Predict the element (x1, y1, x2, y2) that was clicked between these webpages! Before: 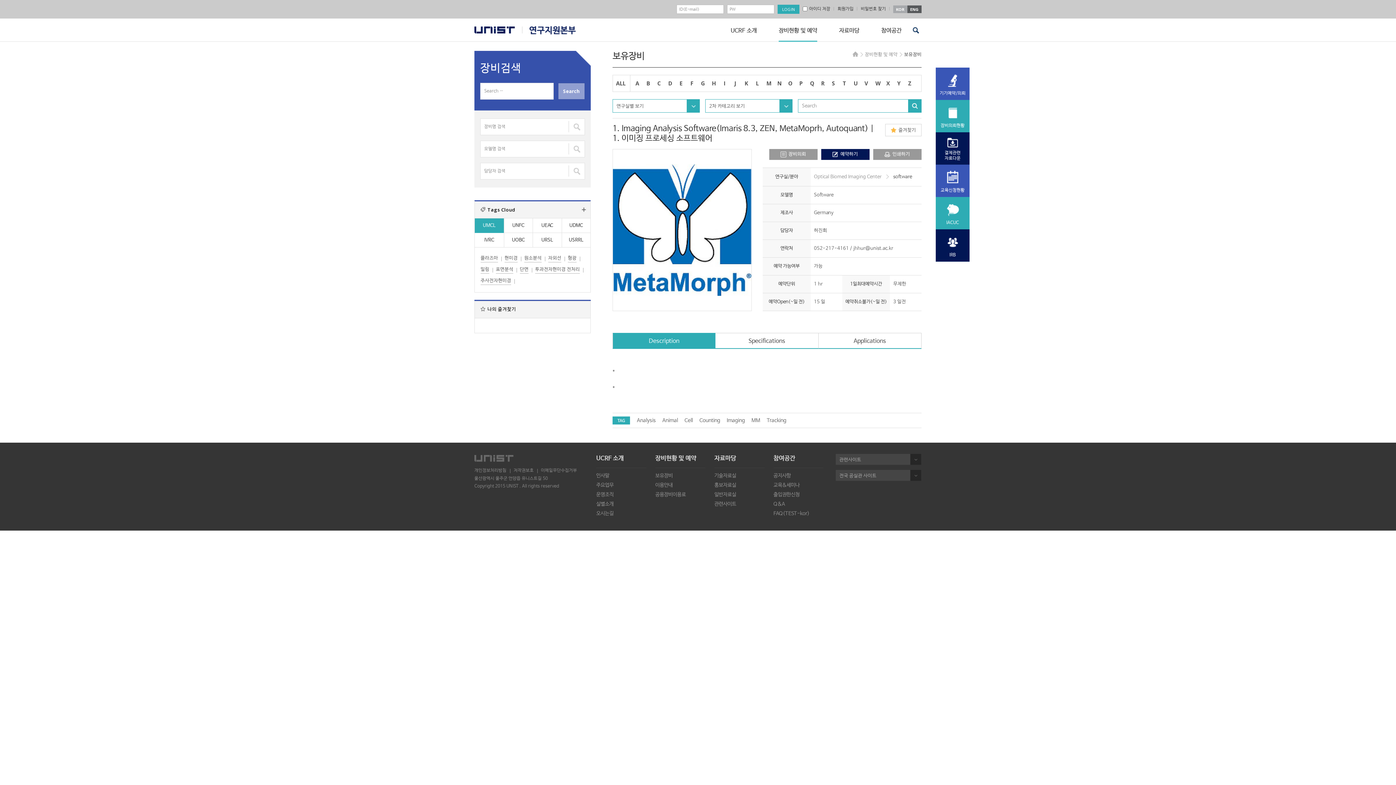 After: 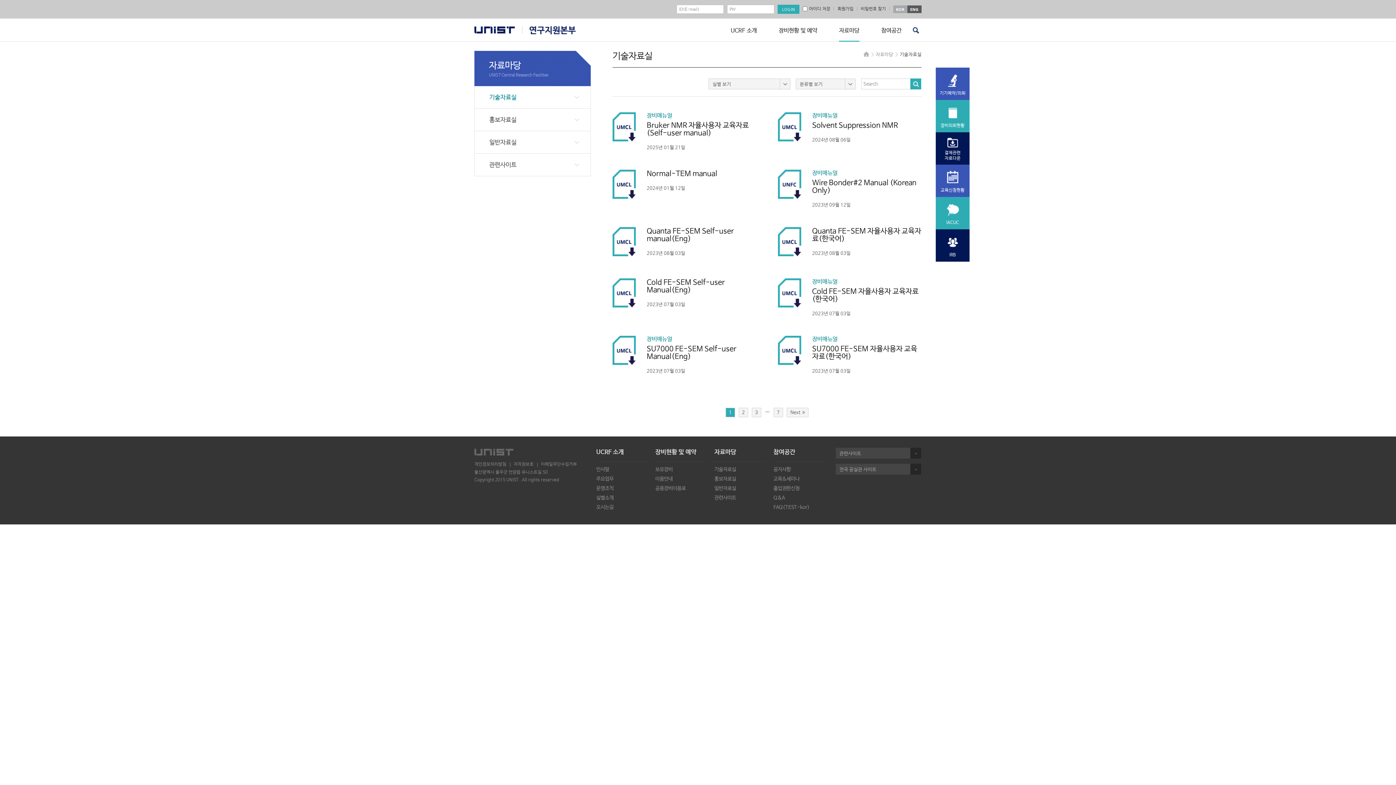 Action: bbox: (839, 26, 859, 41) label: 자료마당